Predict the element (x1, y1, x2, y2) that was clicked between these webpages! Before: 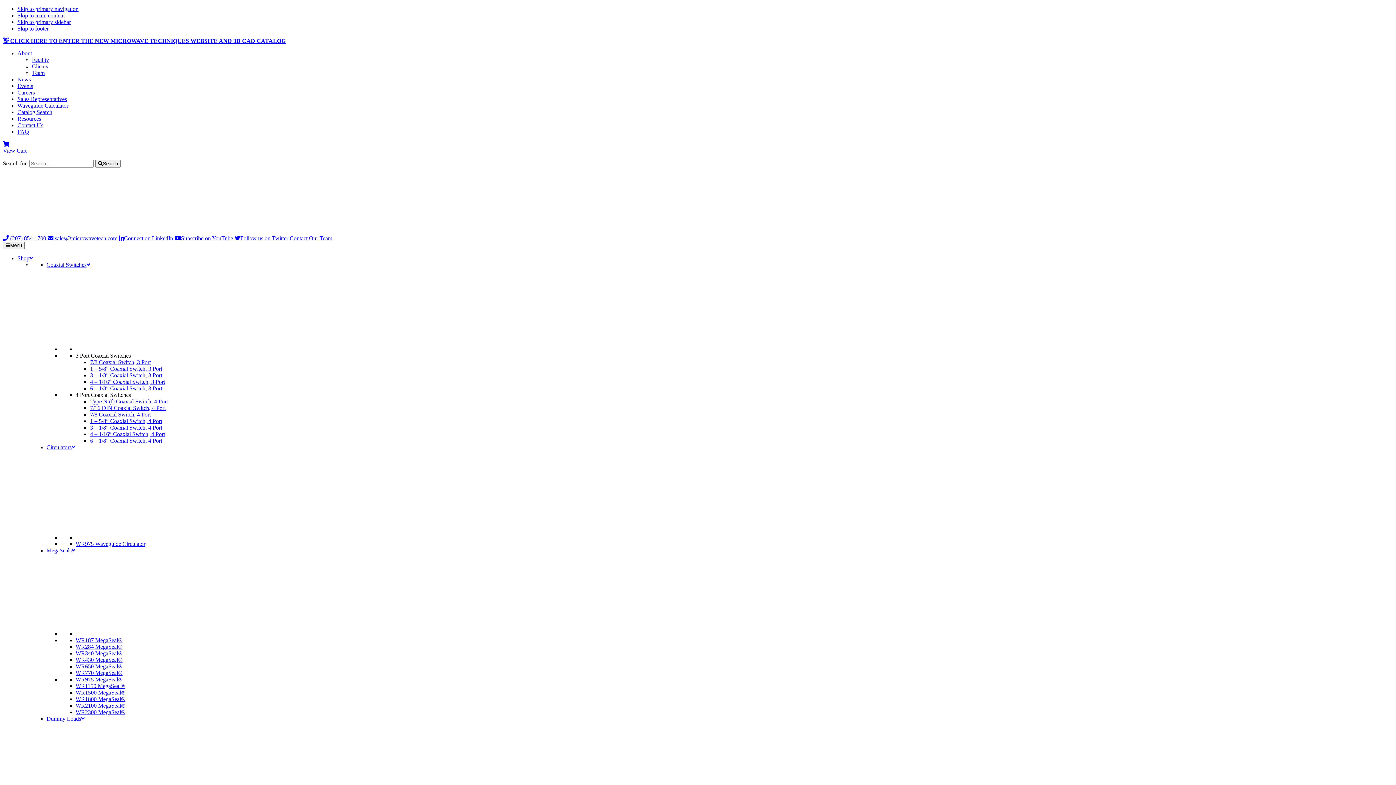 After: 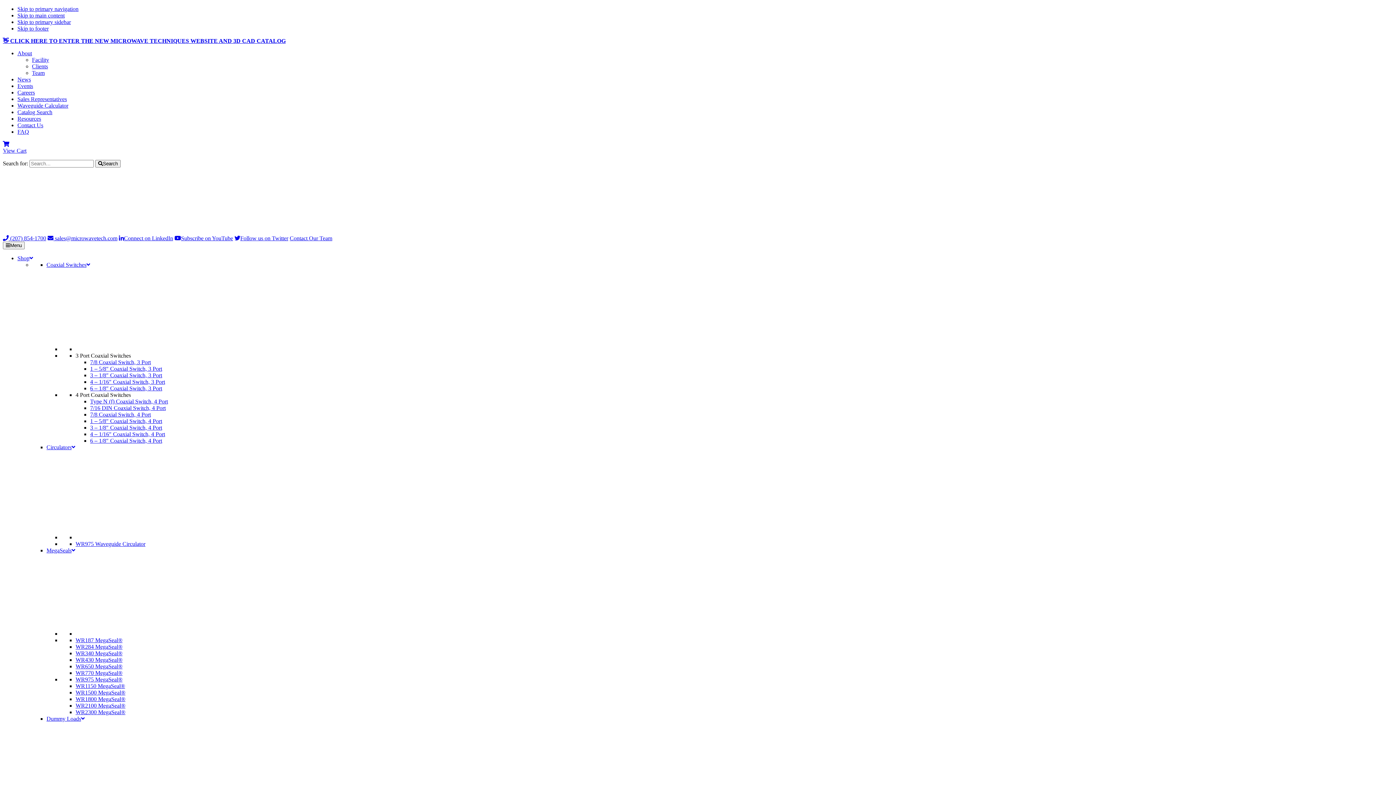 Action: label: WR2100 MegaSeal® bbox: (75, 702, 125, 709)